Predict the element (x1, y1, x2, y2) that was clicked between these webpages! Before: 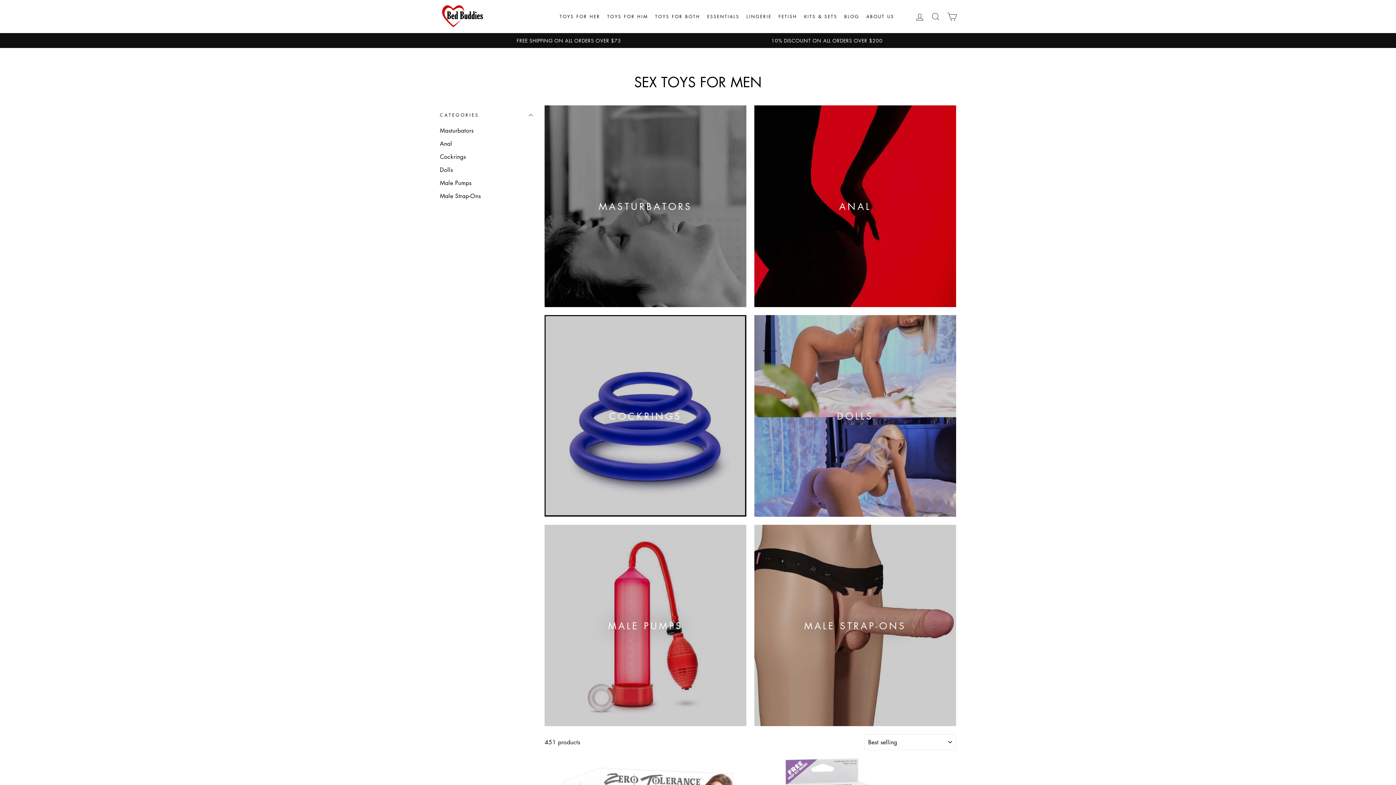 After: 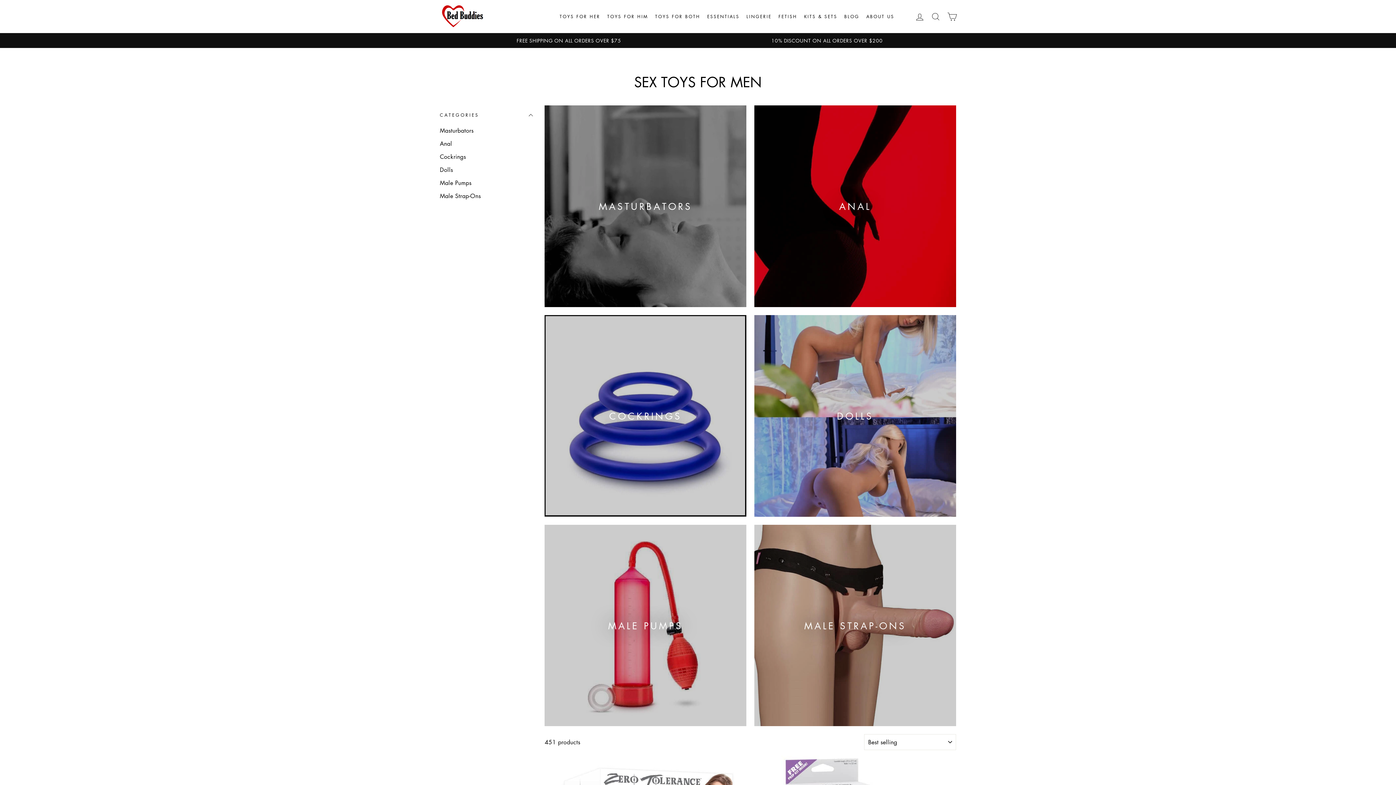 Action: label: TOYS FOR HIM bbox: (603, 10, 651, 22)